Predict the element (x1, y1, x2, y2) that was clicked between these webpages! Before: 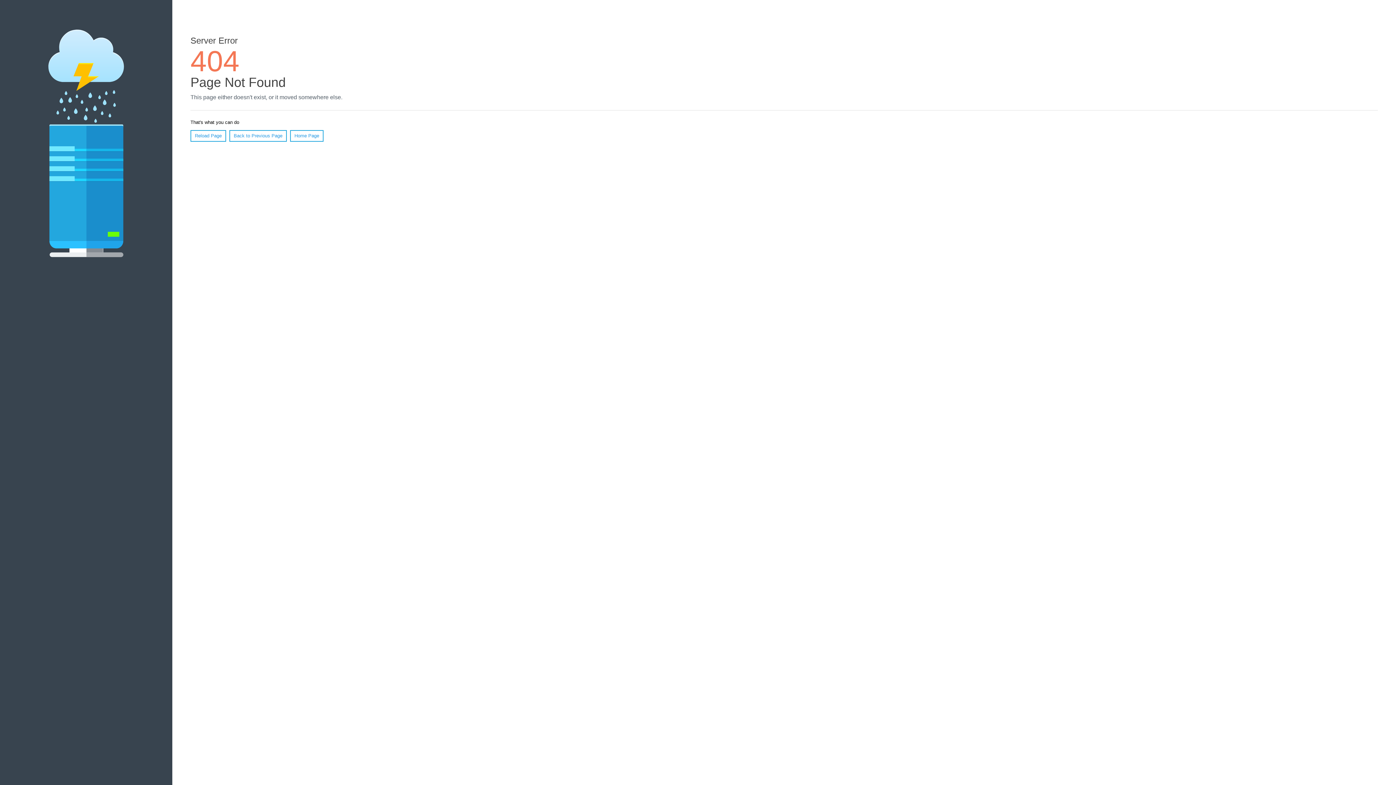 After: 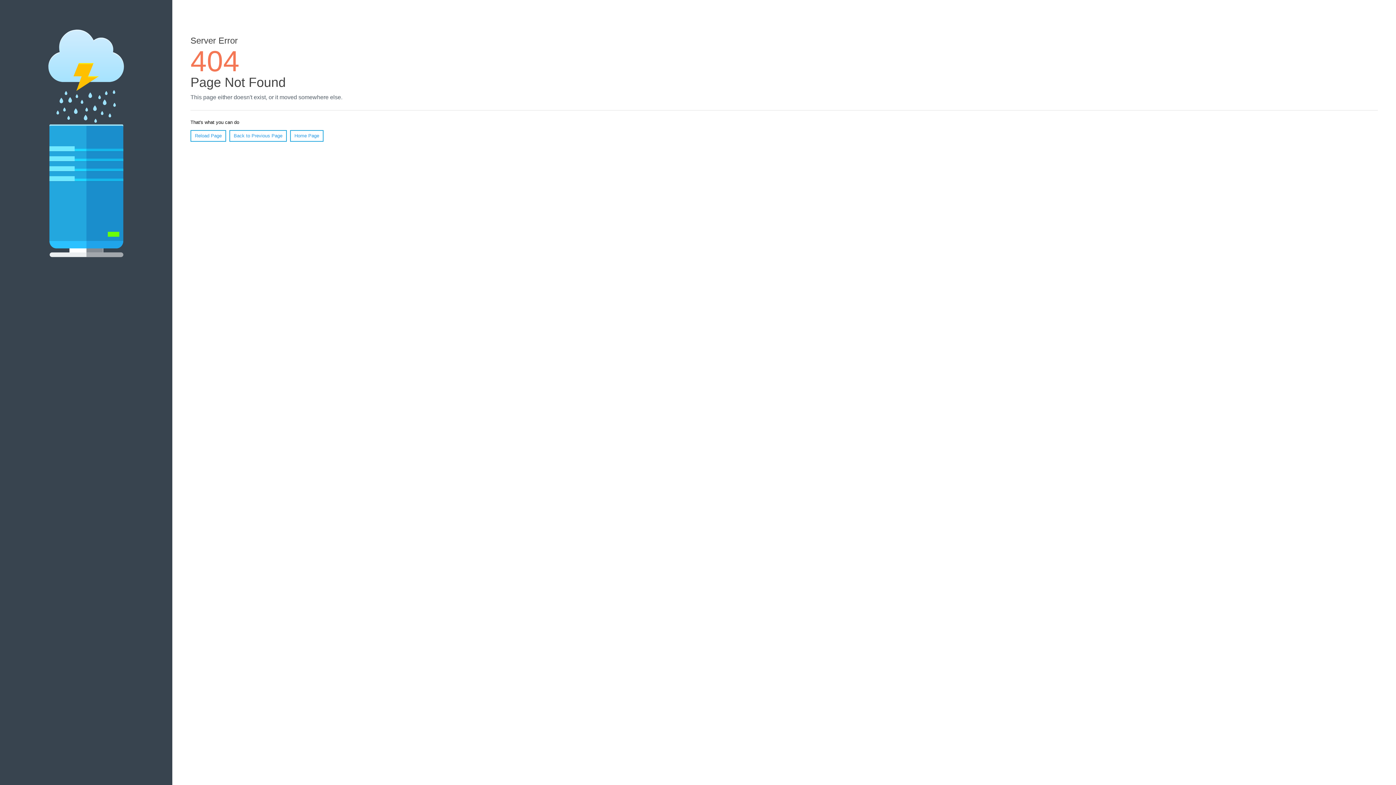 Action: bbox: (190, 130, 226, 141) label: Reload Page